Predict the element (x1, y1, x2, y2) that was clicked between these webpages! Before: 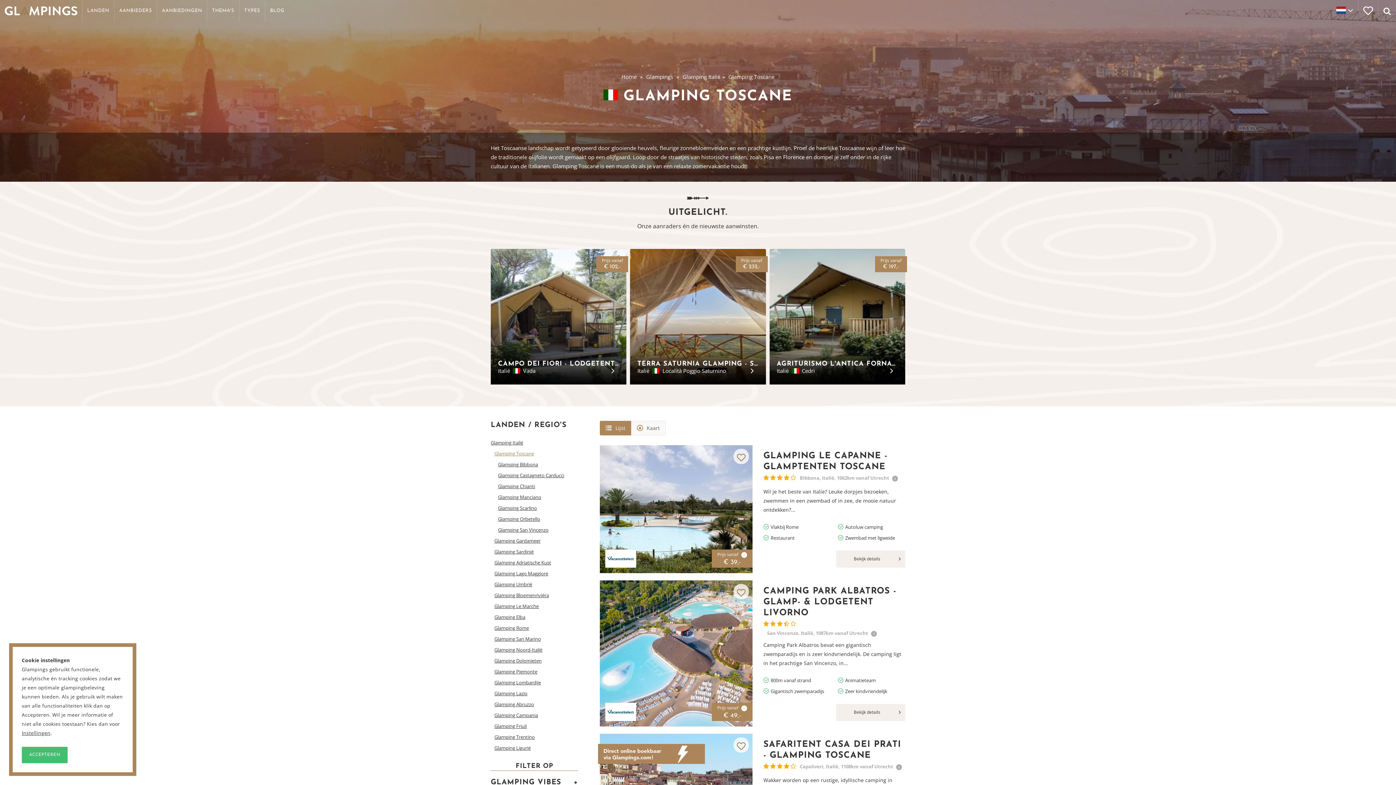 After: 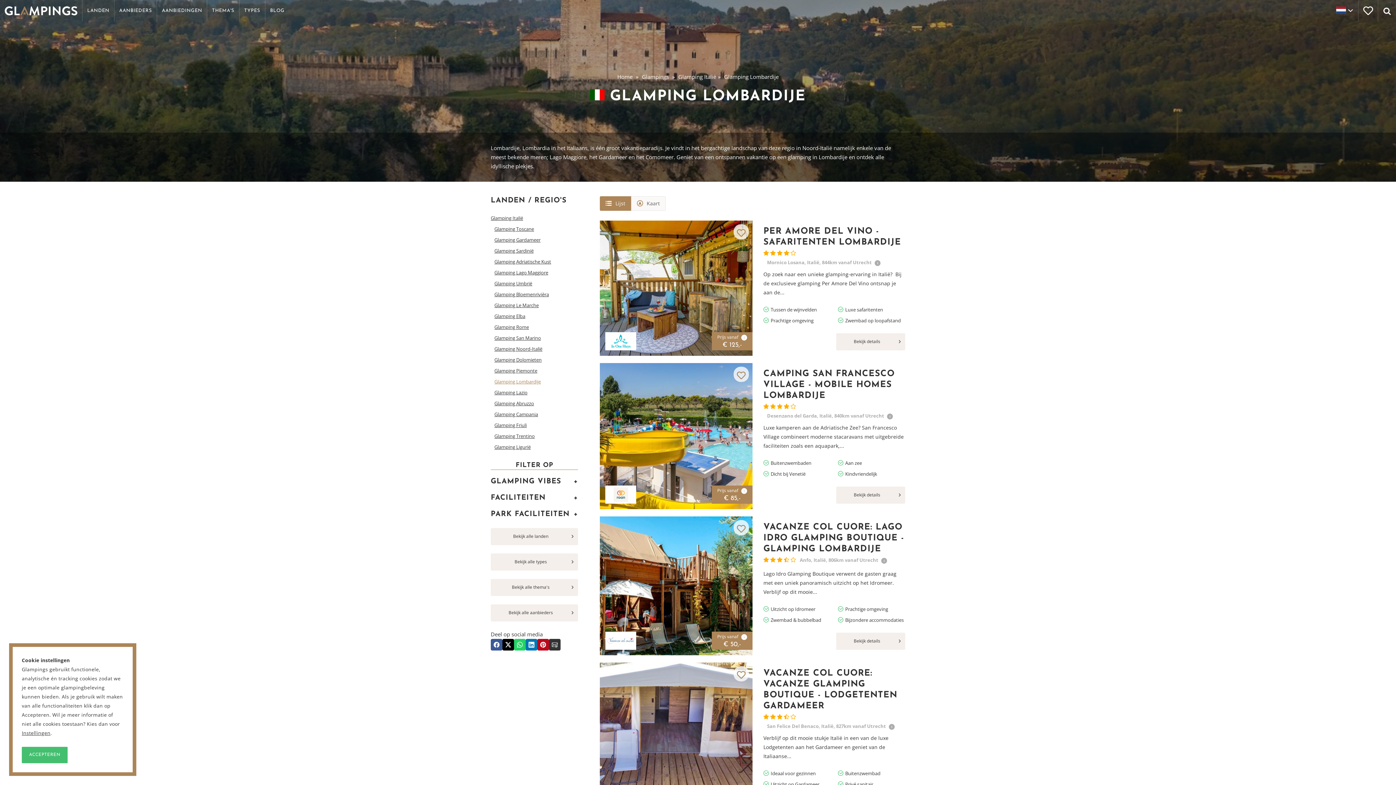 Action: label: Glamping Lombardije bbox: (494, 679, 541, 686)